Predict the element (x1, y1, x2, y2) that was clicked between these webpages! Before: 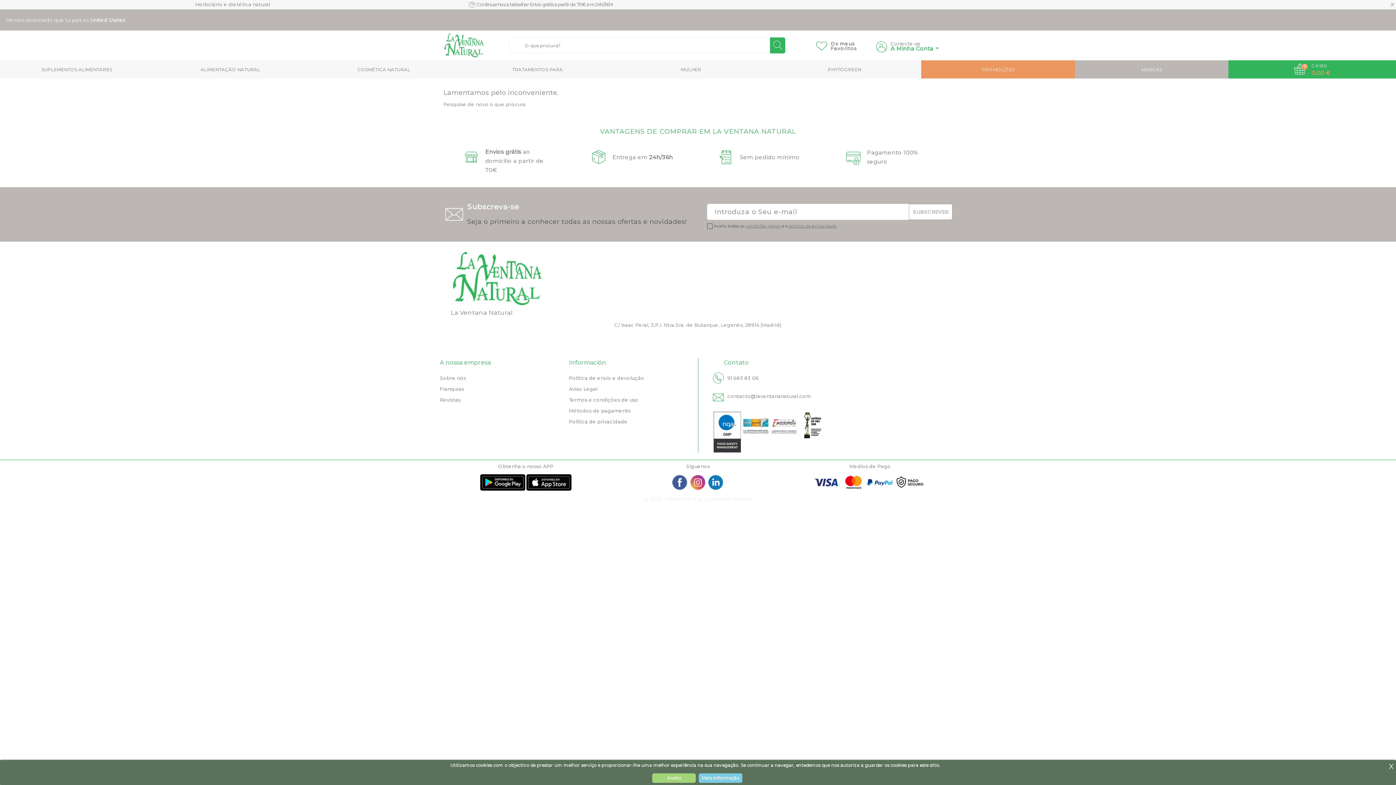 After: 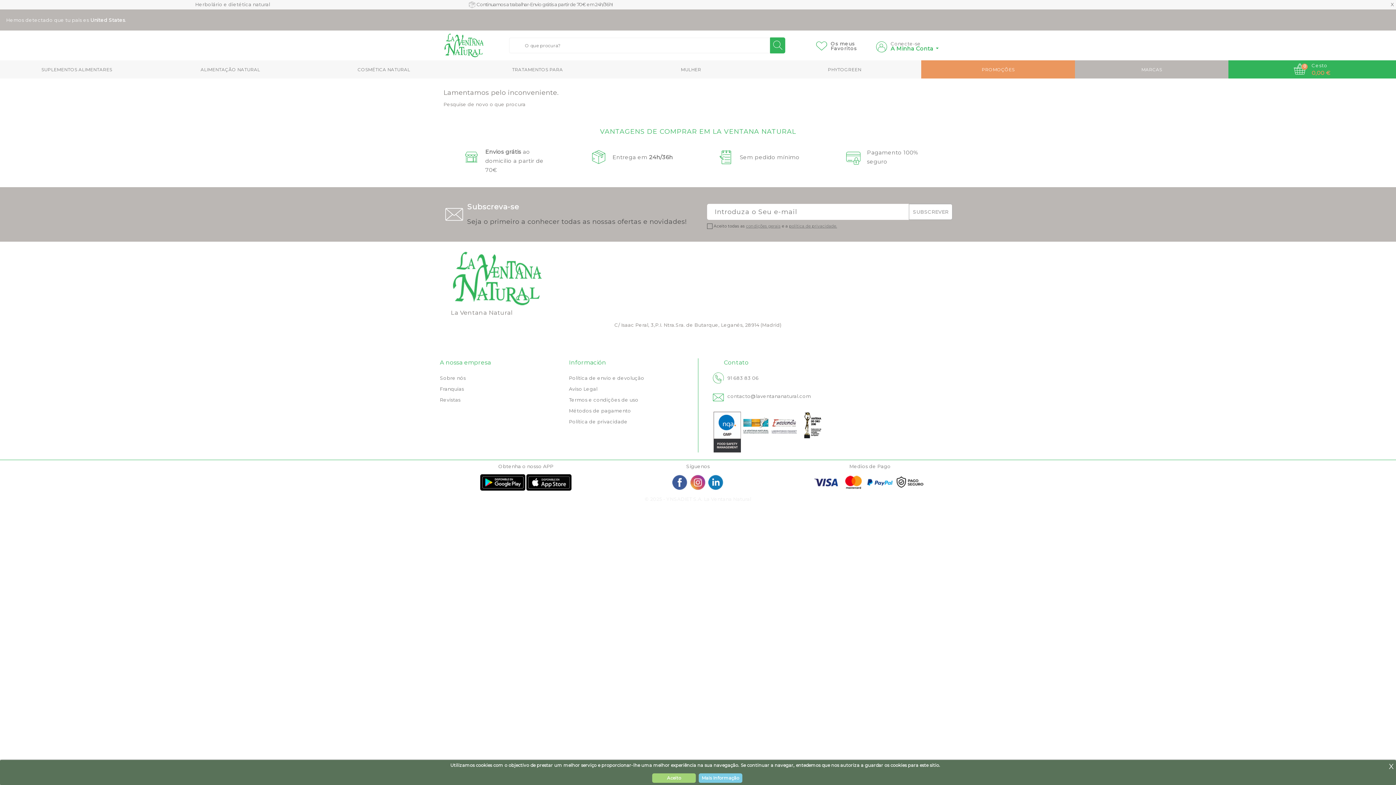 Action: bbox: (671, 479, 688, 484)